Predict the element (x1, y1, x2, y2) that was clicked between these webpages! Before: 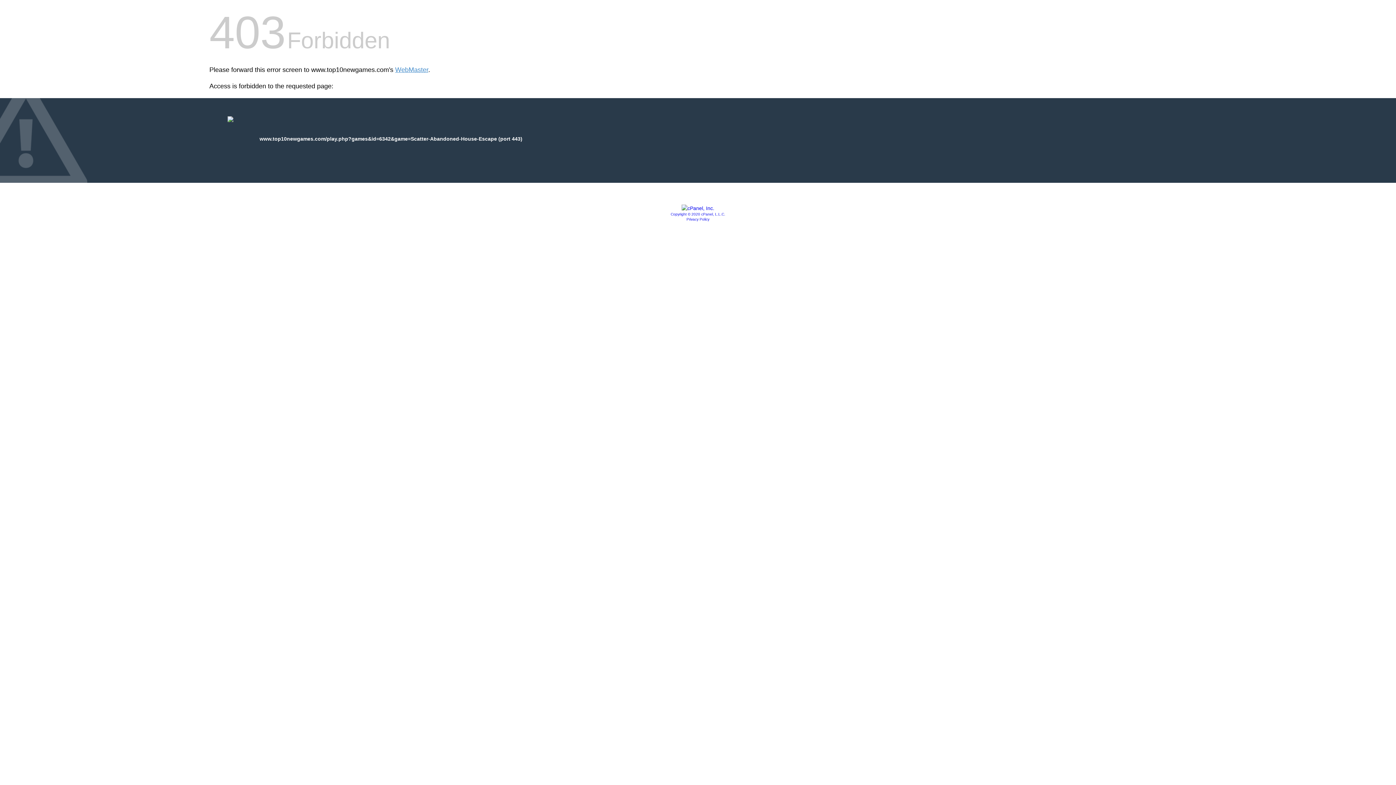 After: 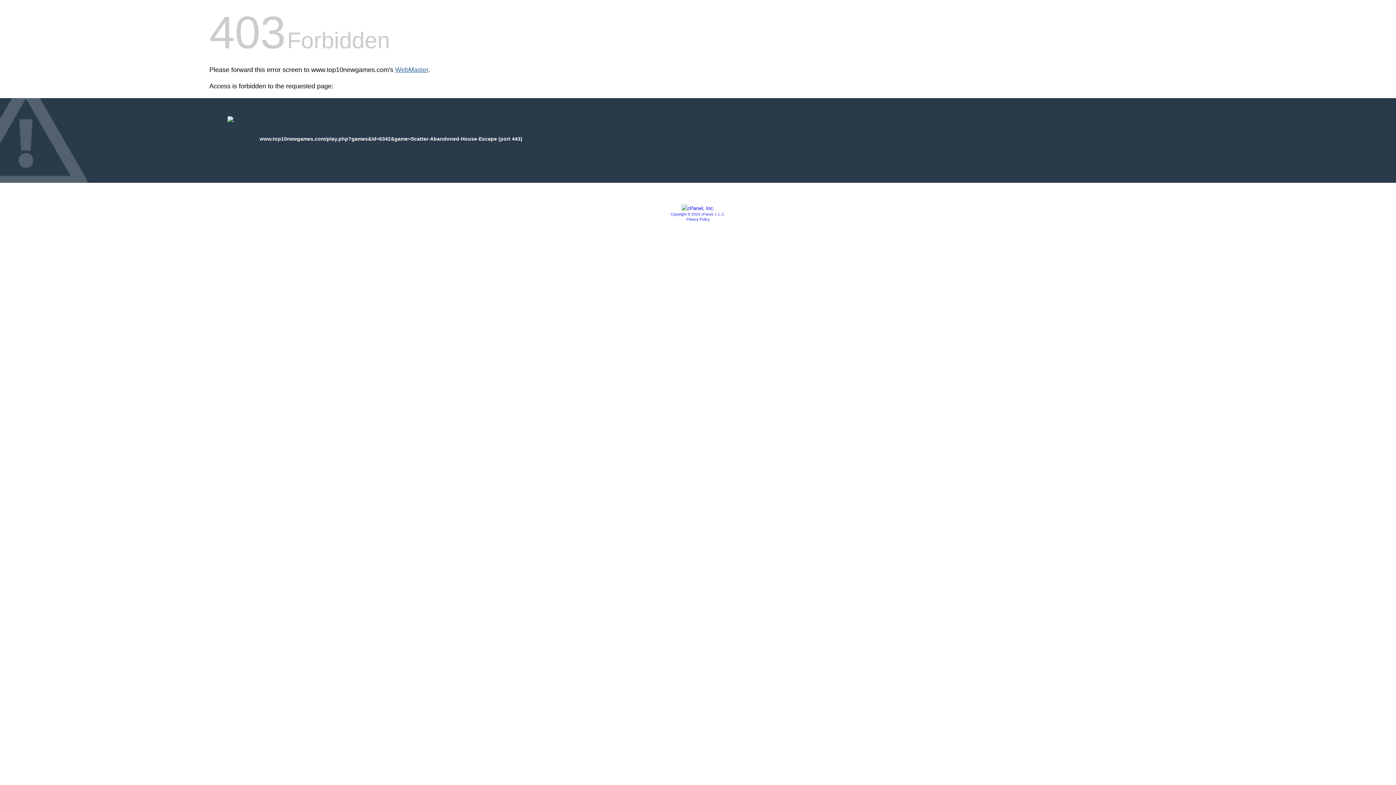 Action: label: WebMaster bbox: (395, 66, 428, 73)